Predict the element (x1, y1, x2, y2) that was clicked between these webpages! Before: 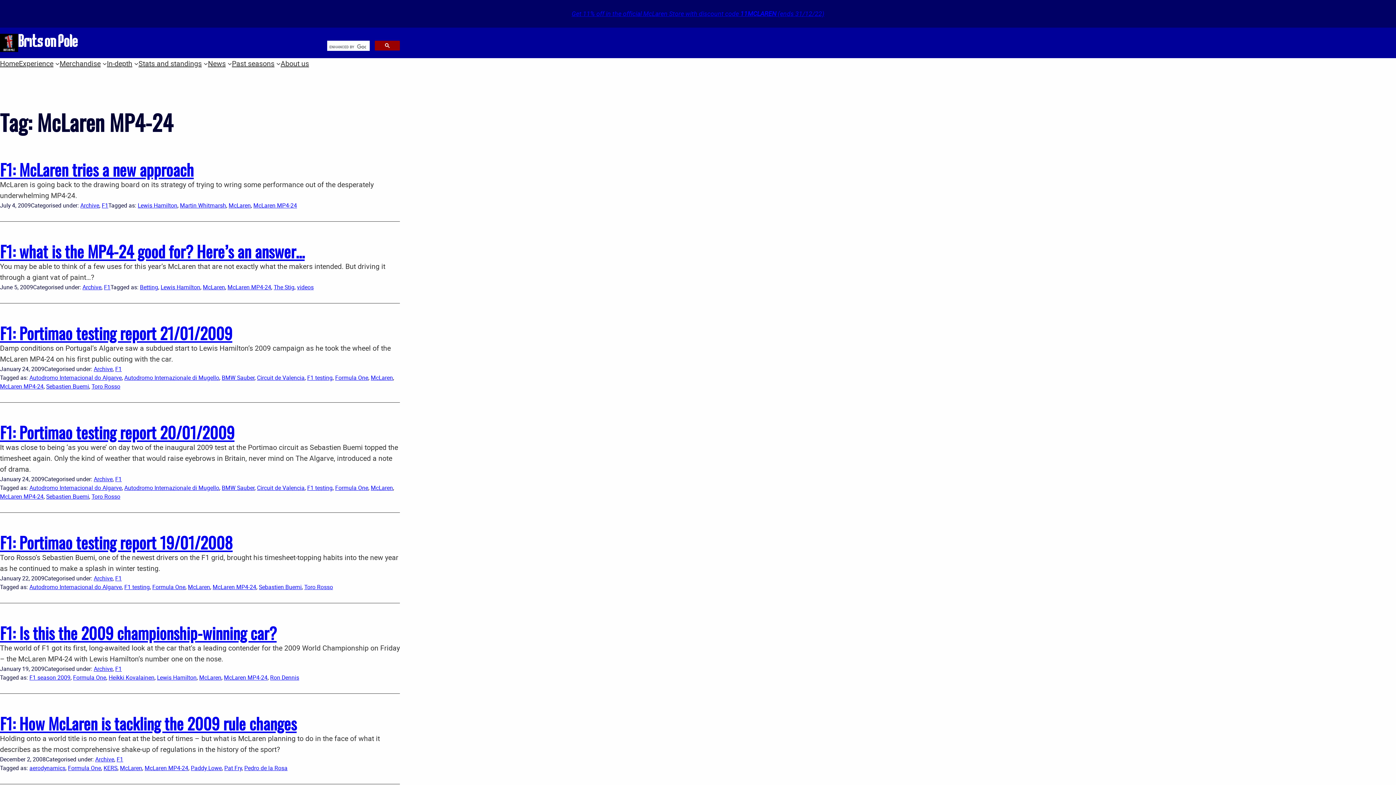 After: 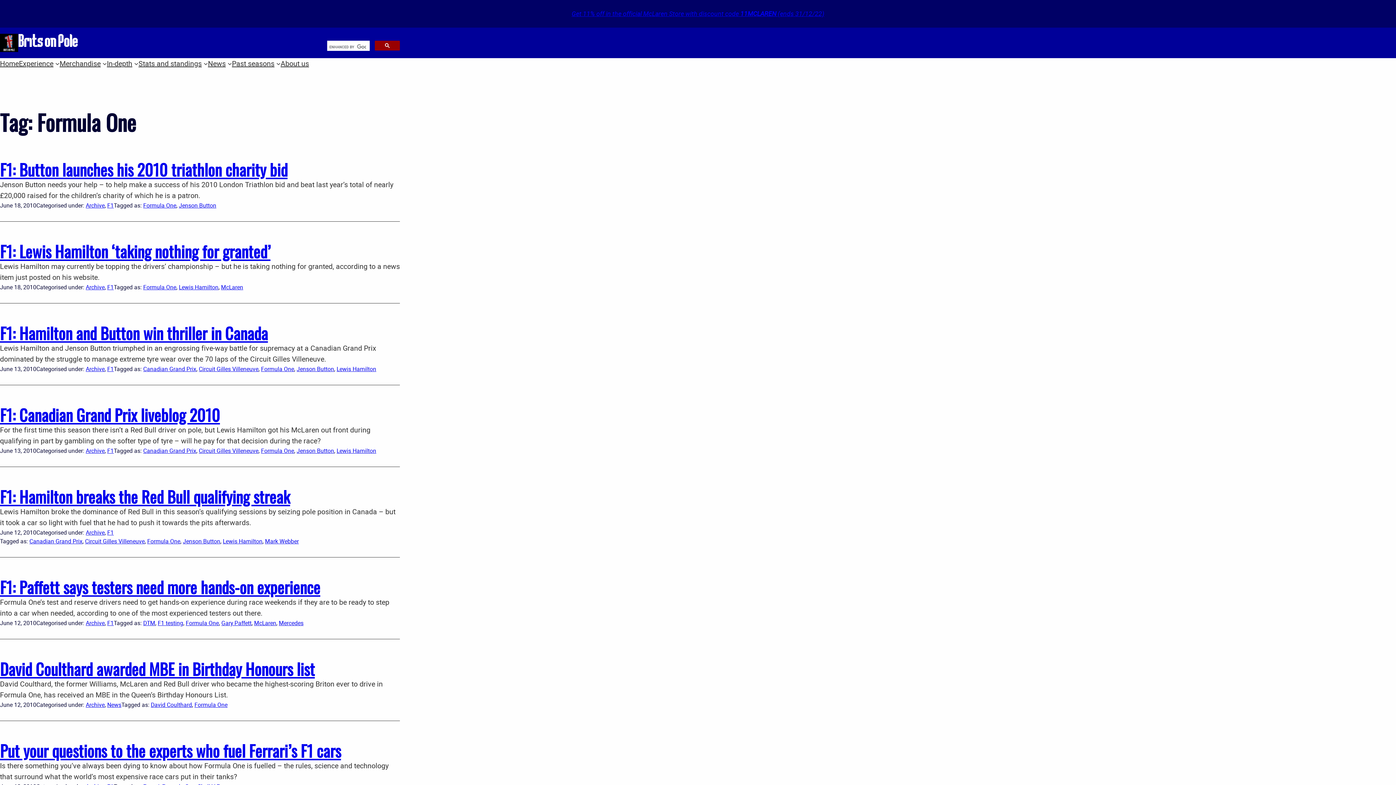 Action: bbox: (68, 764, 101, 772) label: Formula One